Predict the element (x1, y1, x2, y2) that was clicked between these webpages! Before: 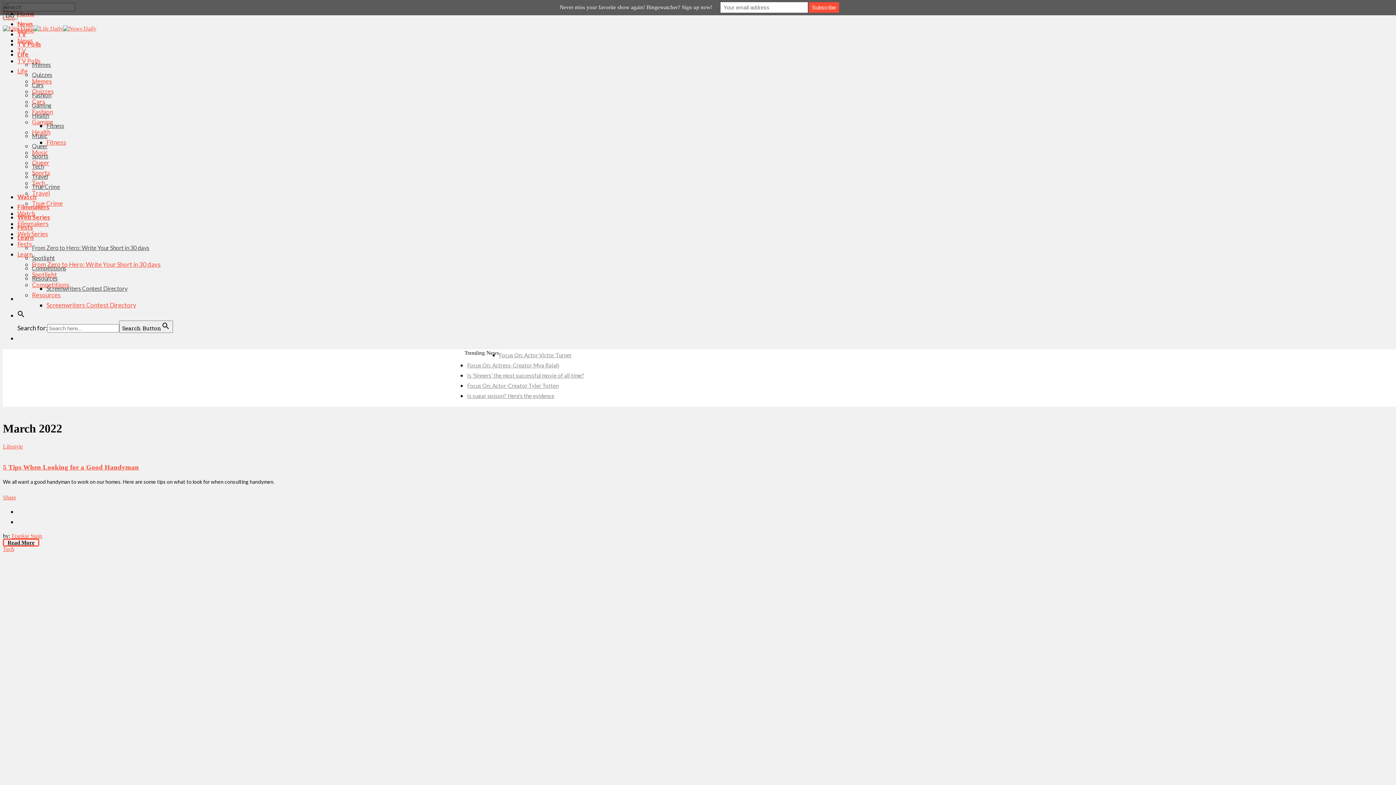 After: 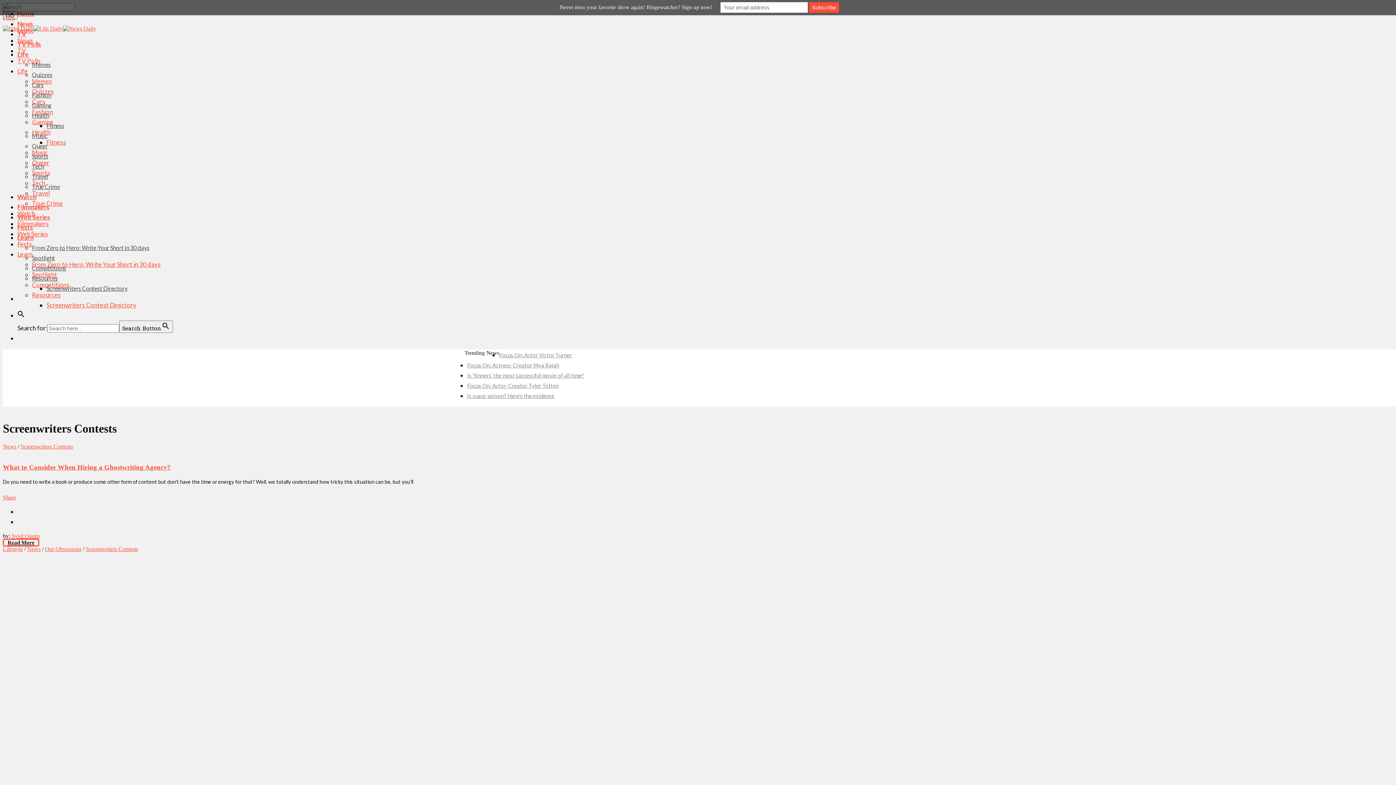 Action: bbox: (46, 285, 127, 292) label: Screenwriters Contest Directory